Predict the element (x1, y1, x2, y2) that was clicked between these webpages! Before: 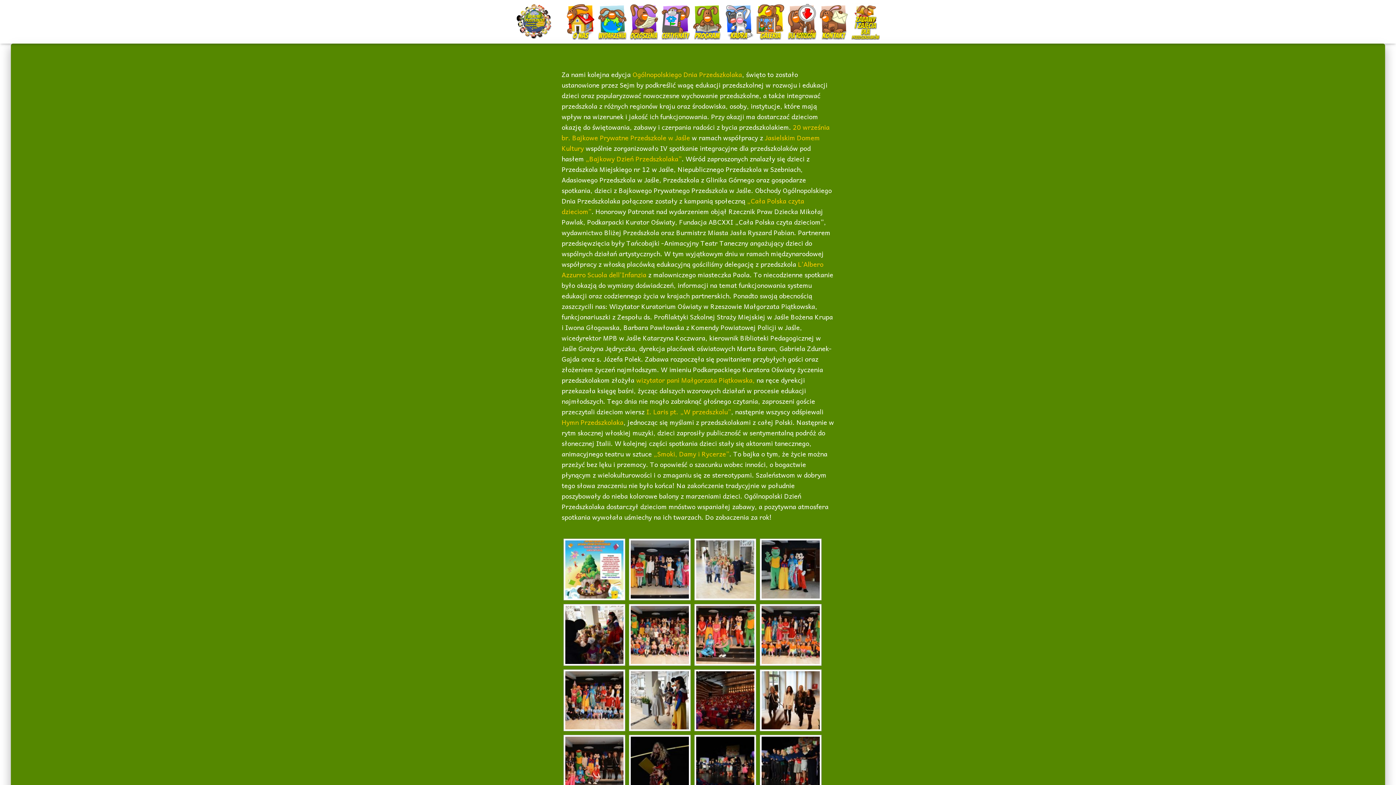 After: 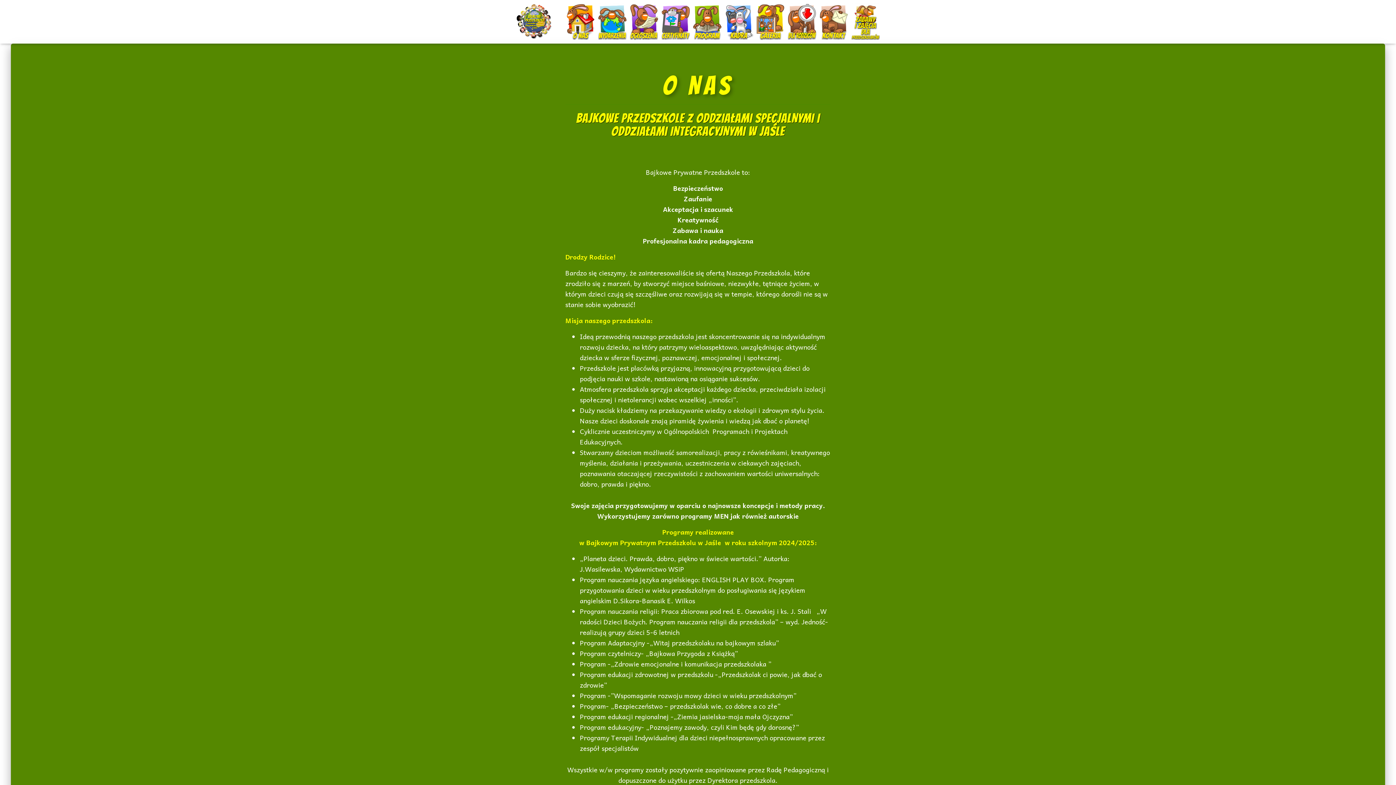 Action: bbox: (566, 3, 595, 40) label:  O NAS